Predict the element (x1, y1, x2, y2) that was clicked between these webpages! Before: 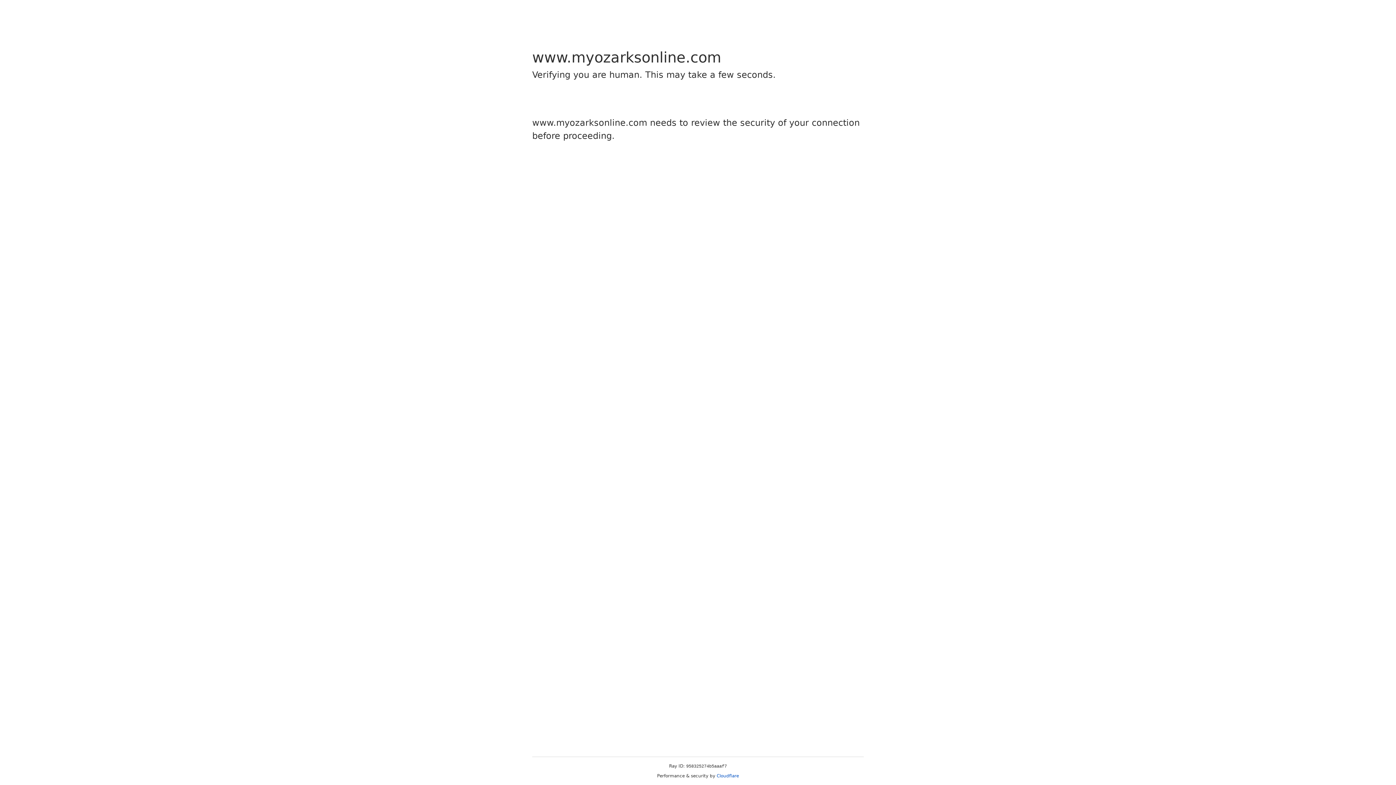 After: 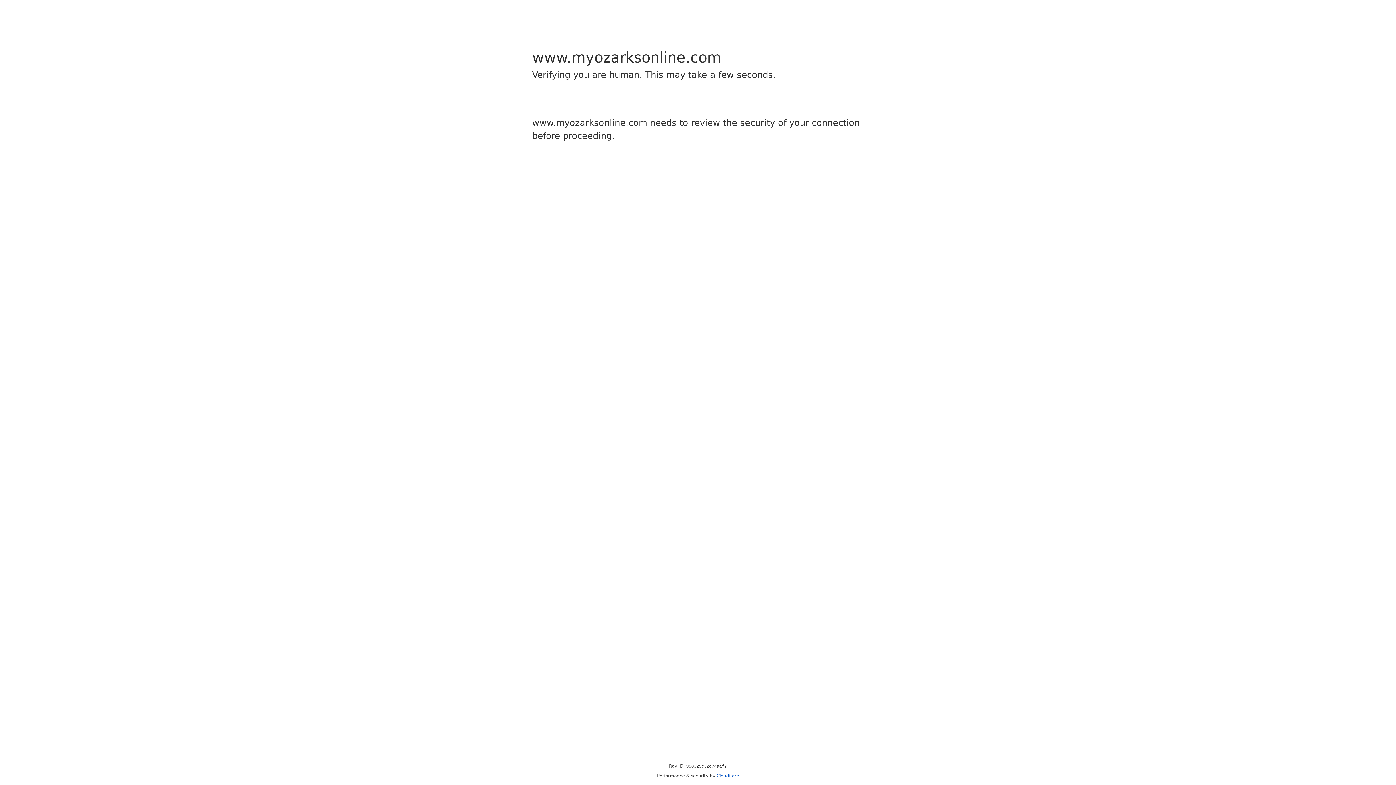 Action: label: Cloudflare bbox: (716, 773, 739, 778)